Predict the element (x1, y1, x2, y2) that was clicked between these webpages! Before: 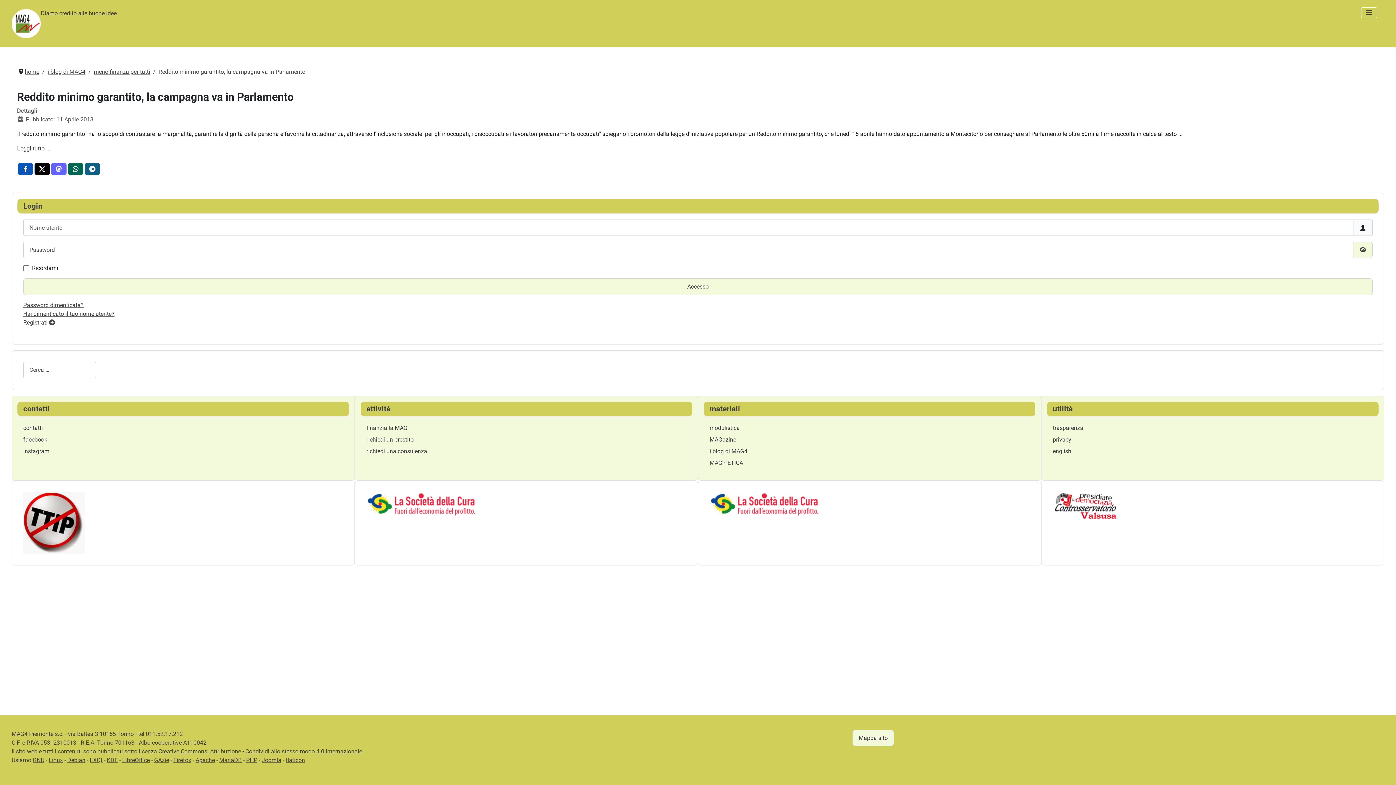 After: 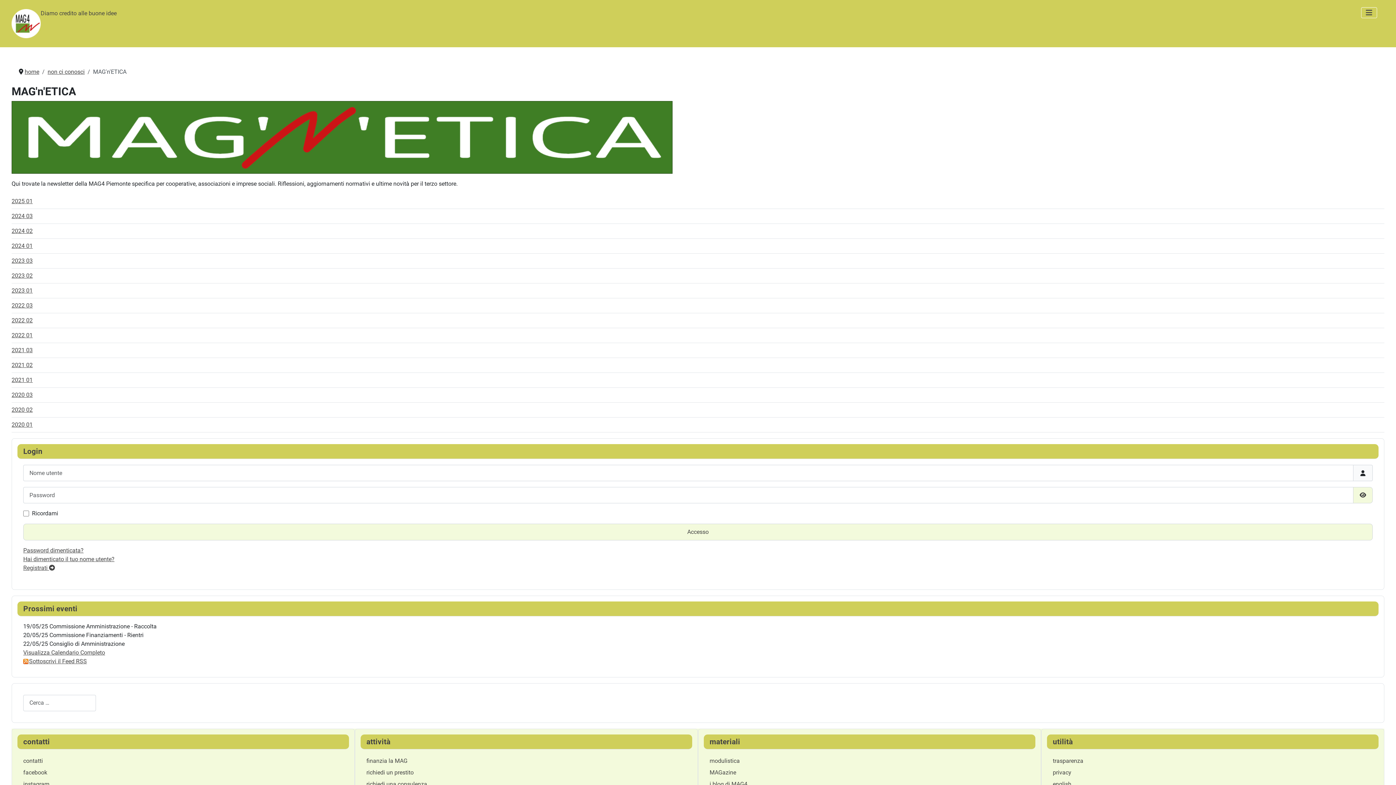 Action: bbox: (709, 459, 743, 466) label: MAG'n'ETICA